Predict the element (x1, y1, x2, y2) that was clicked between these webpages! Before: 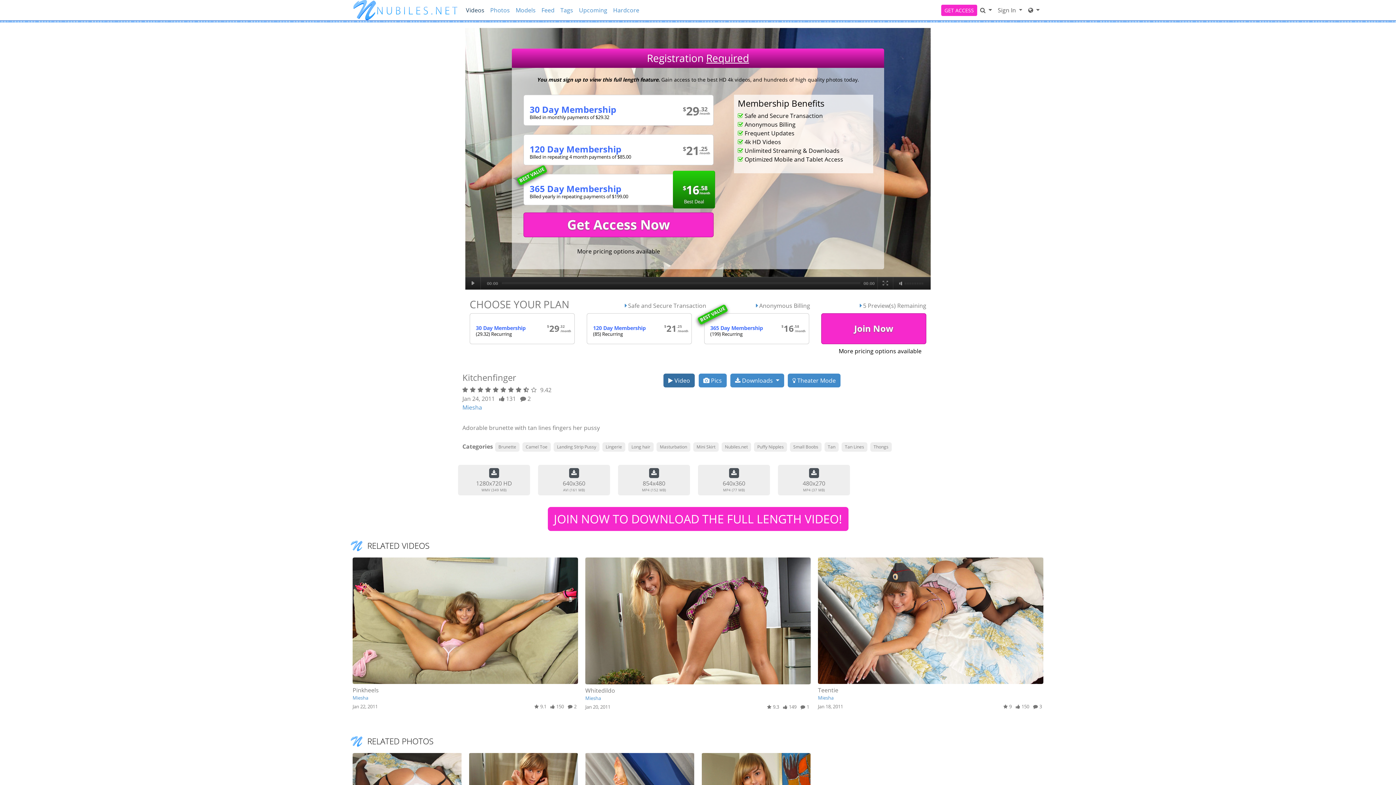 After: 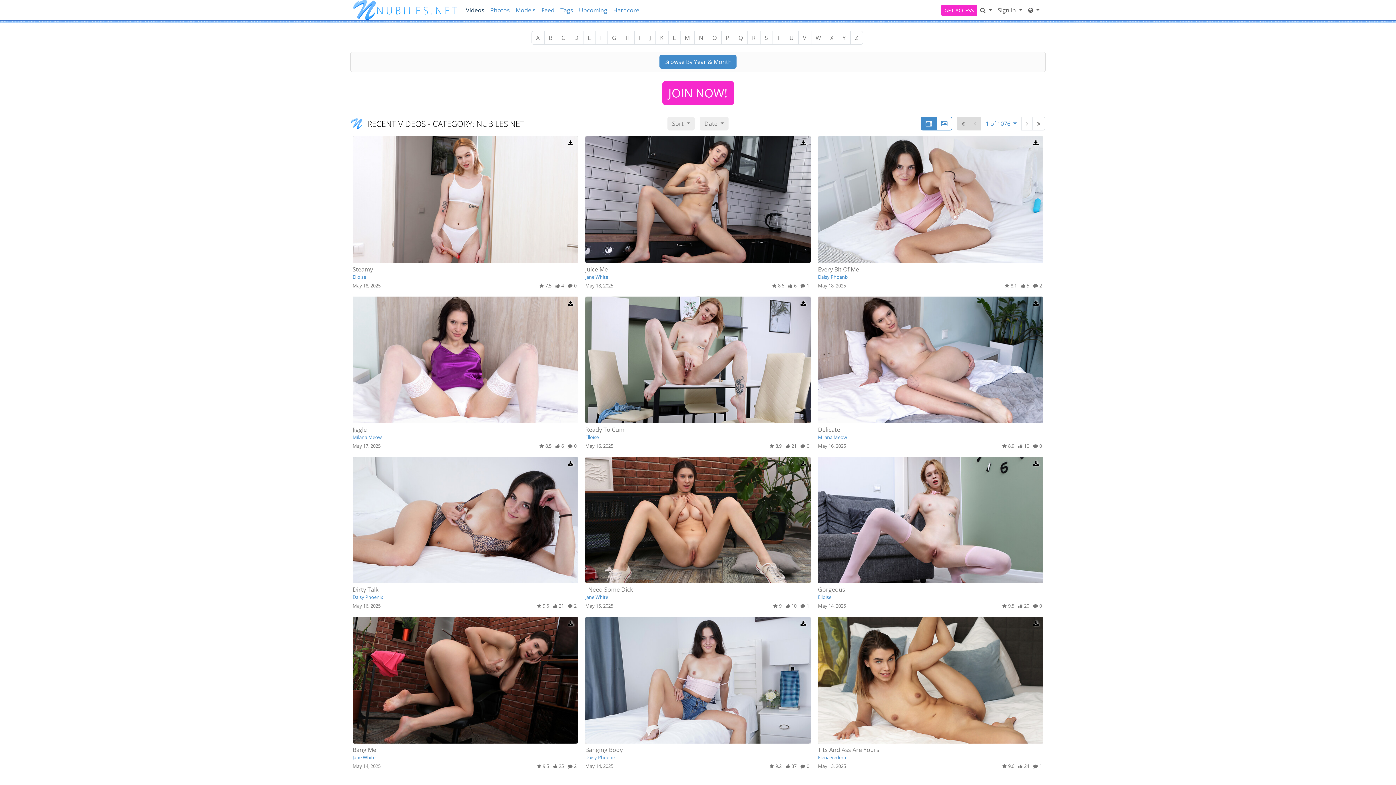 Action: bbox: (721, 442, 751, 452) label: Nubiles.net